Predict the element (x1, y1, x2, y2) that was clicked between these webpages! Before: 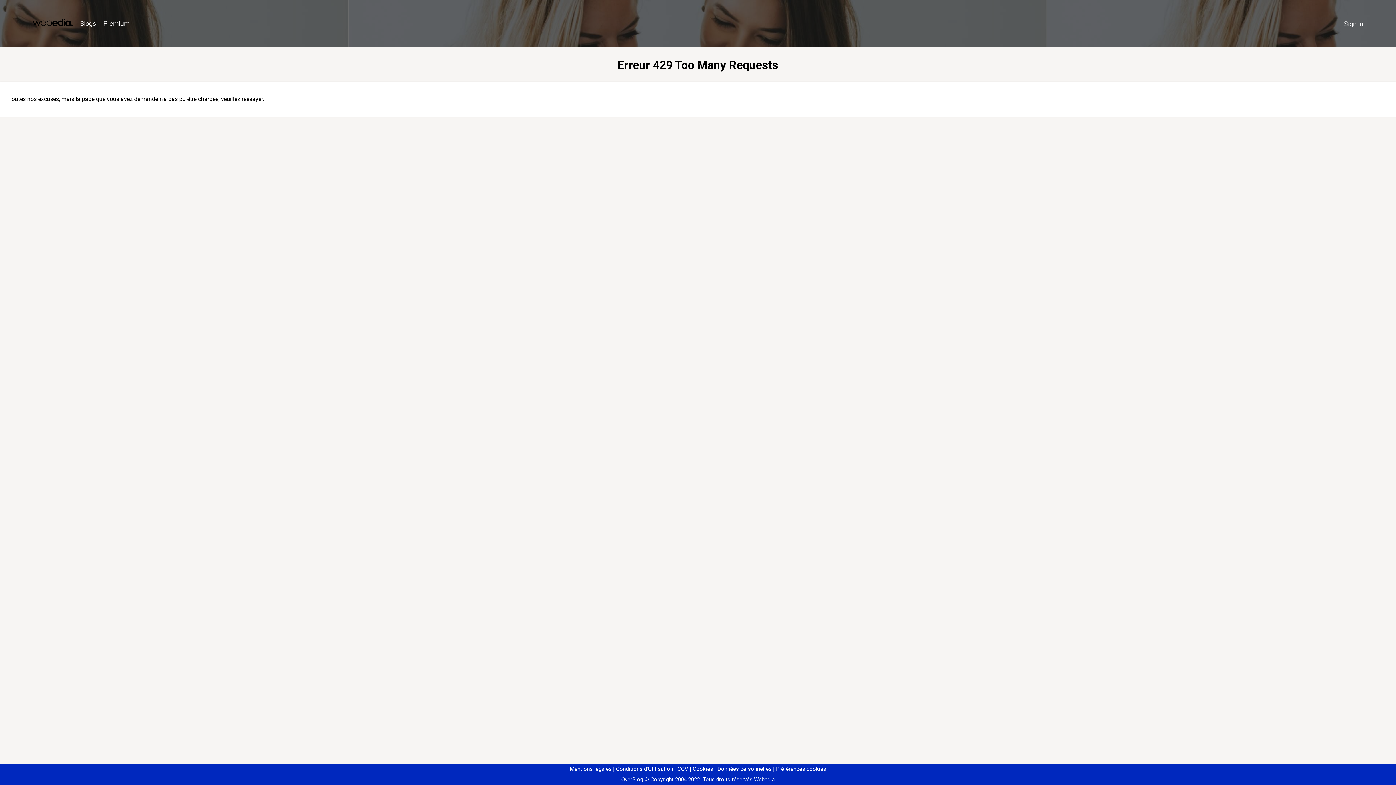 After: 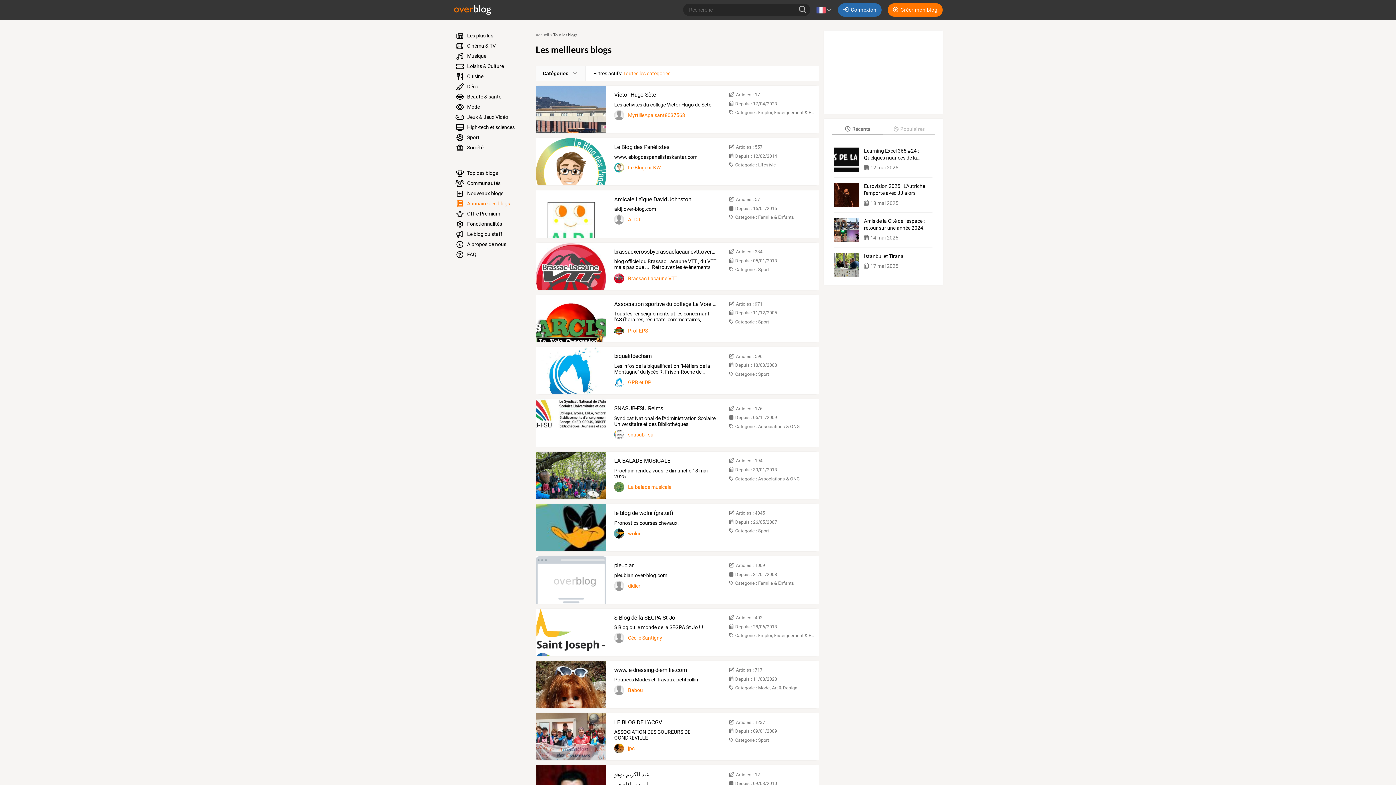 Action: bbox: (76, 16, 99, 31) label: Blogs